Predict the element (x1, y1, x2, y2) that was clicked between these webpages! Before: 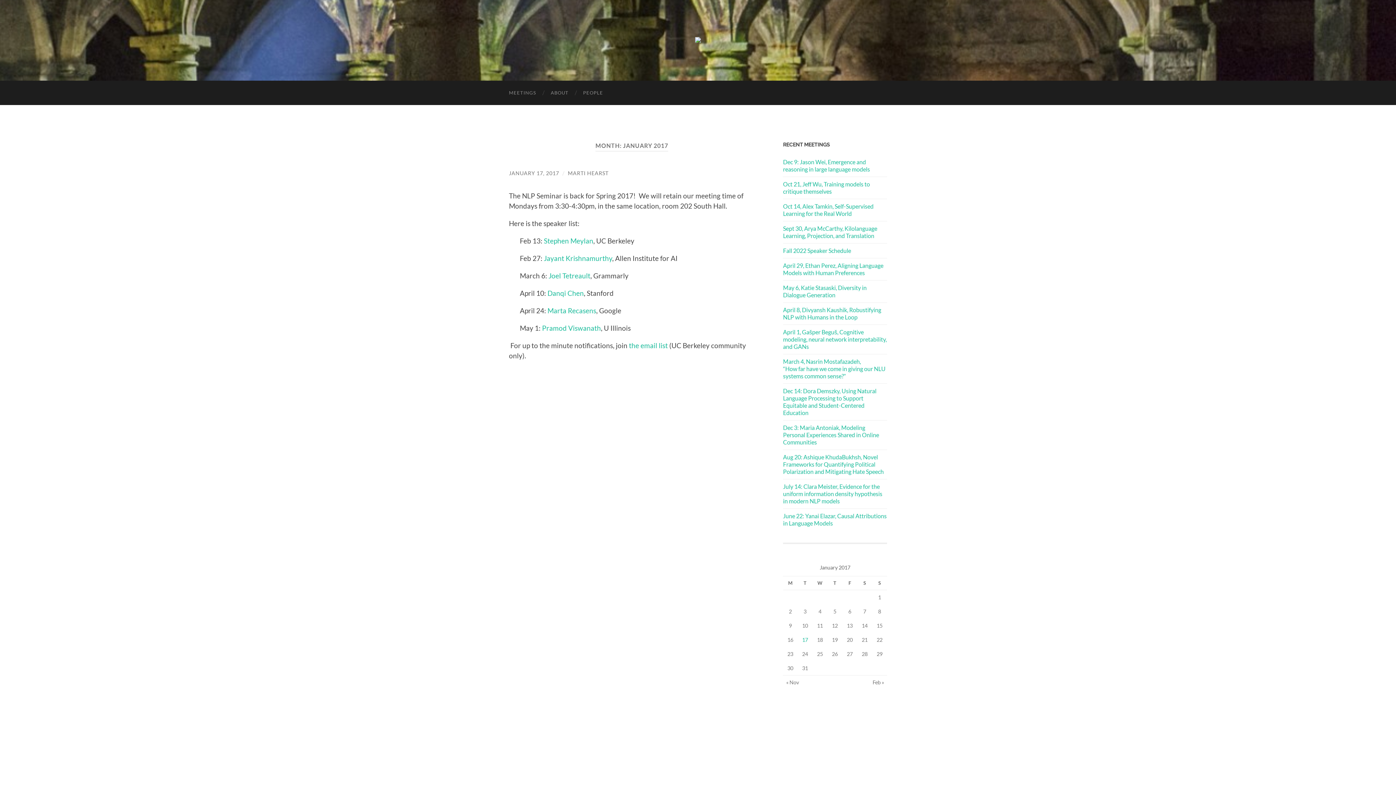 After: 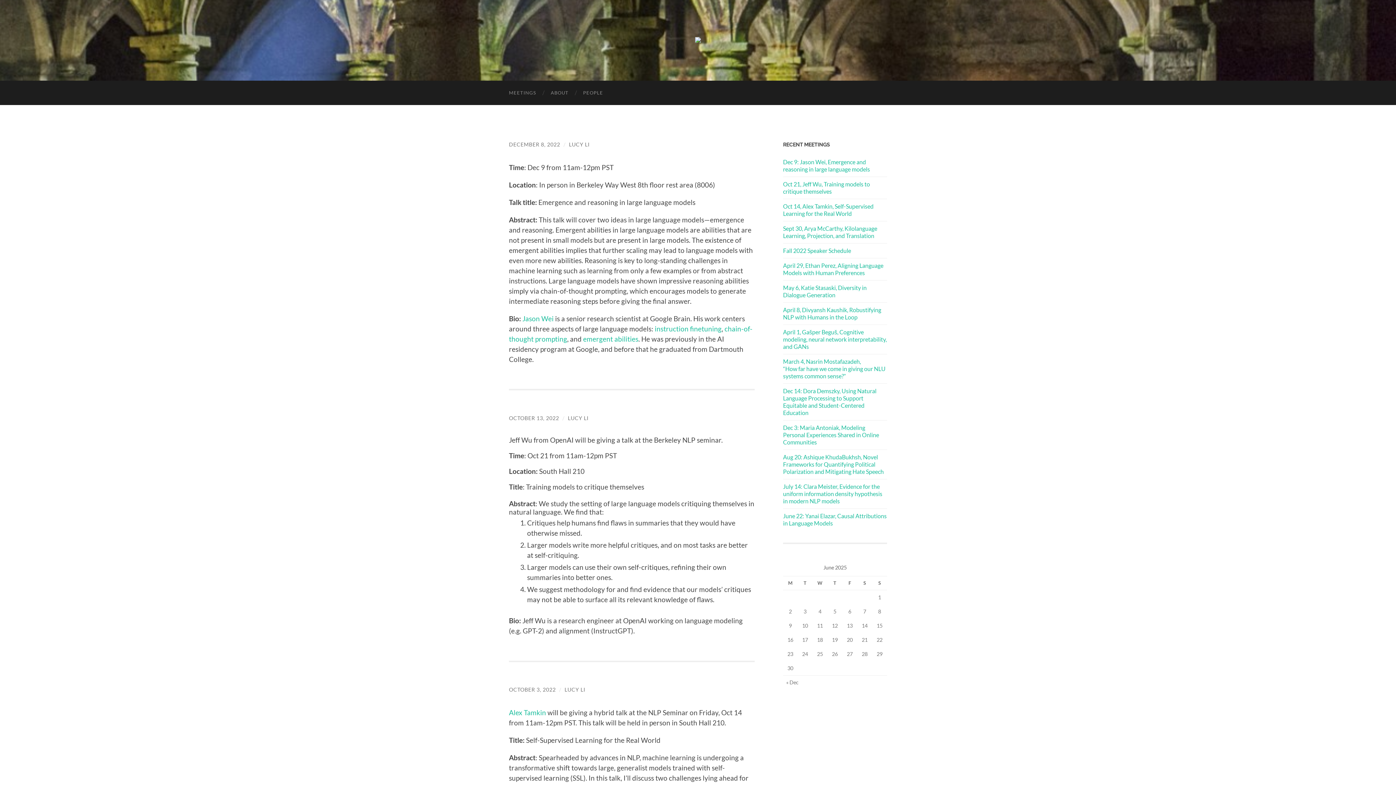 Action: label: MEETINGS bbox: (501, 80, 543, 105)